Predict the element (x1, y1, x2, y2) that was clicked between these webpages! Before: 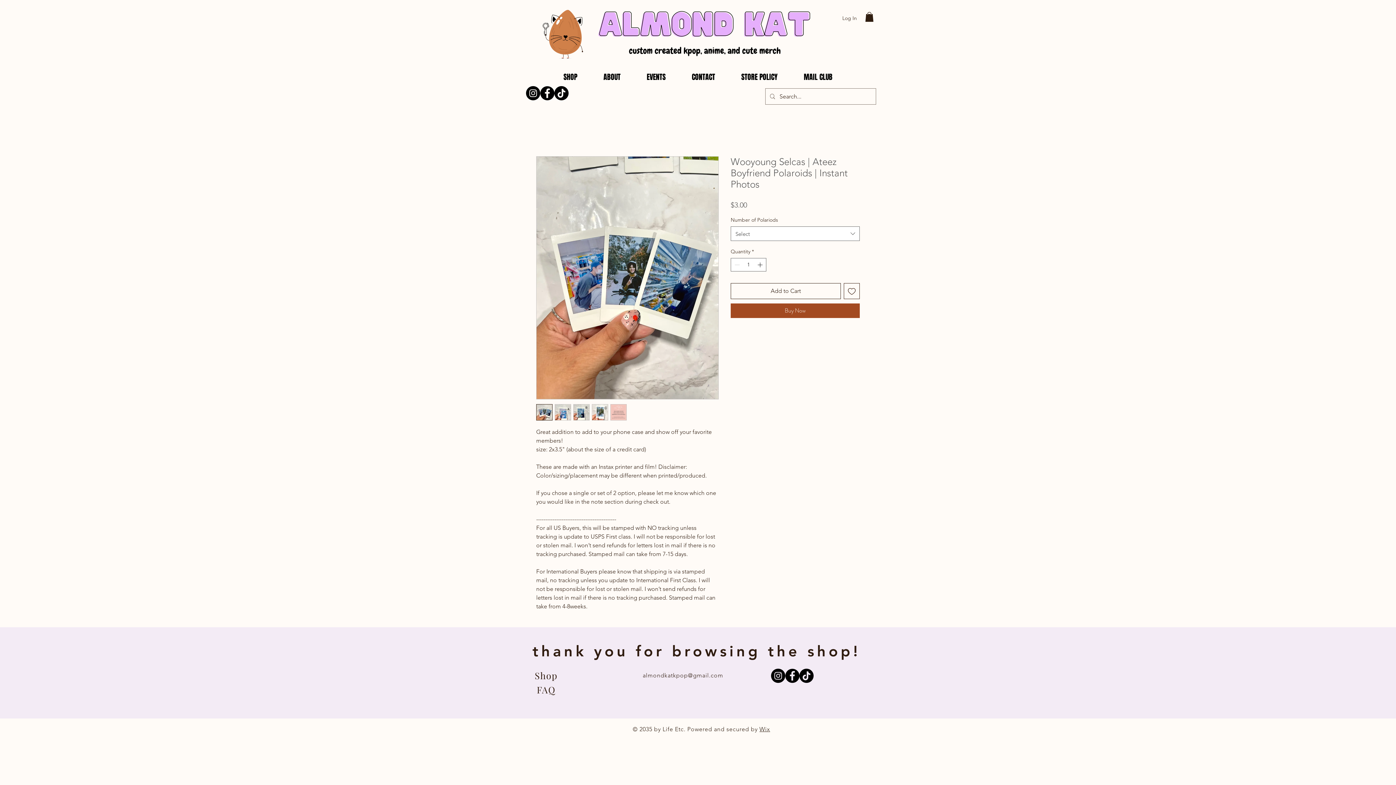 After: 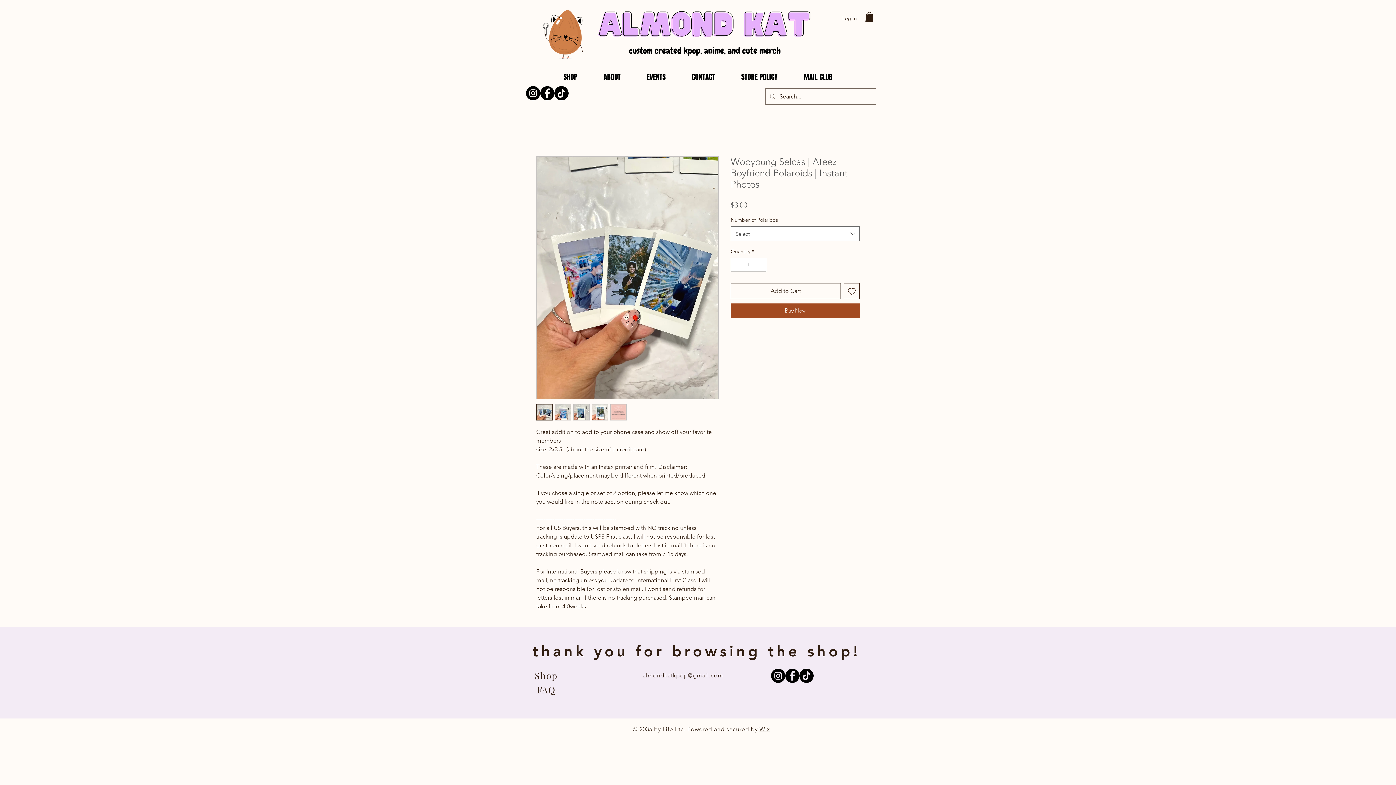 Action: label: TikTok bbox: (799, 668, 813, 683)